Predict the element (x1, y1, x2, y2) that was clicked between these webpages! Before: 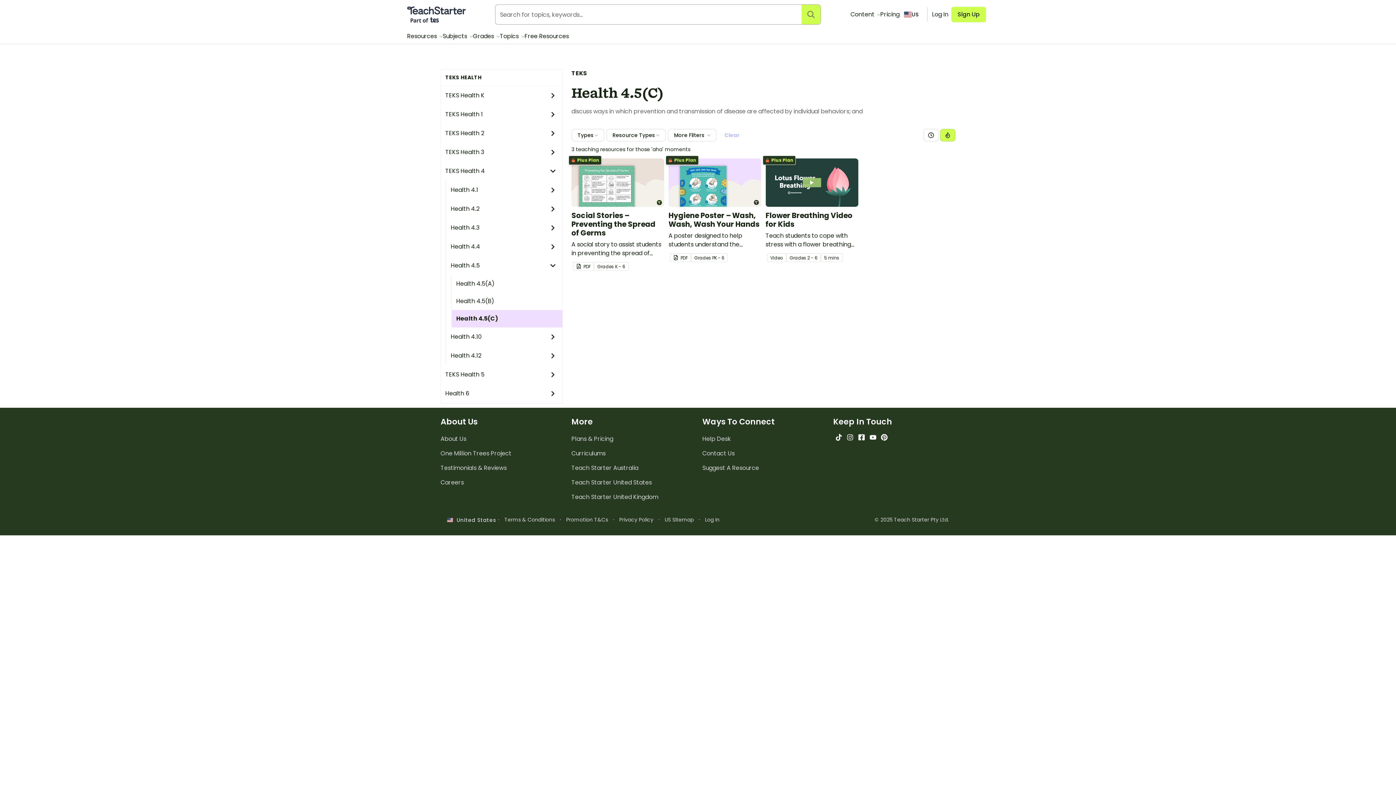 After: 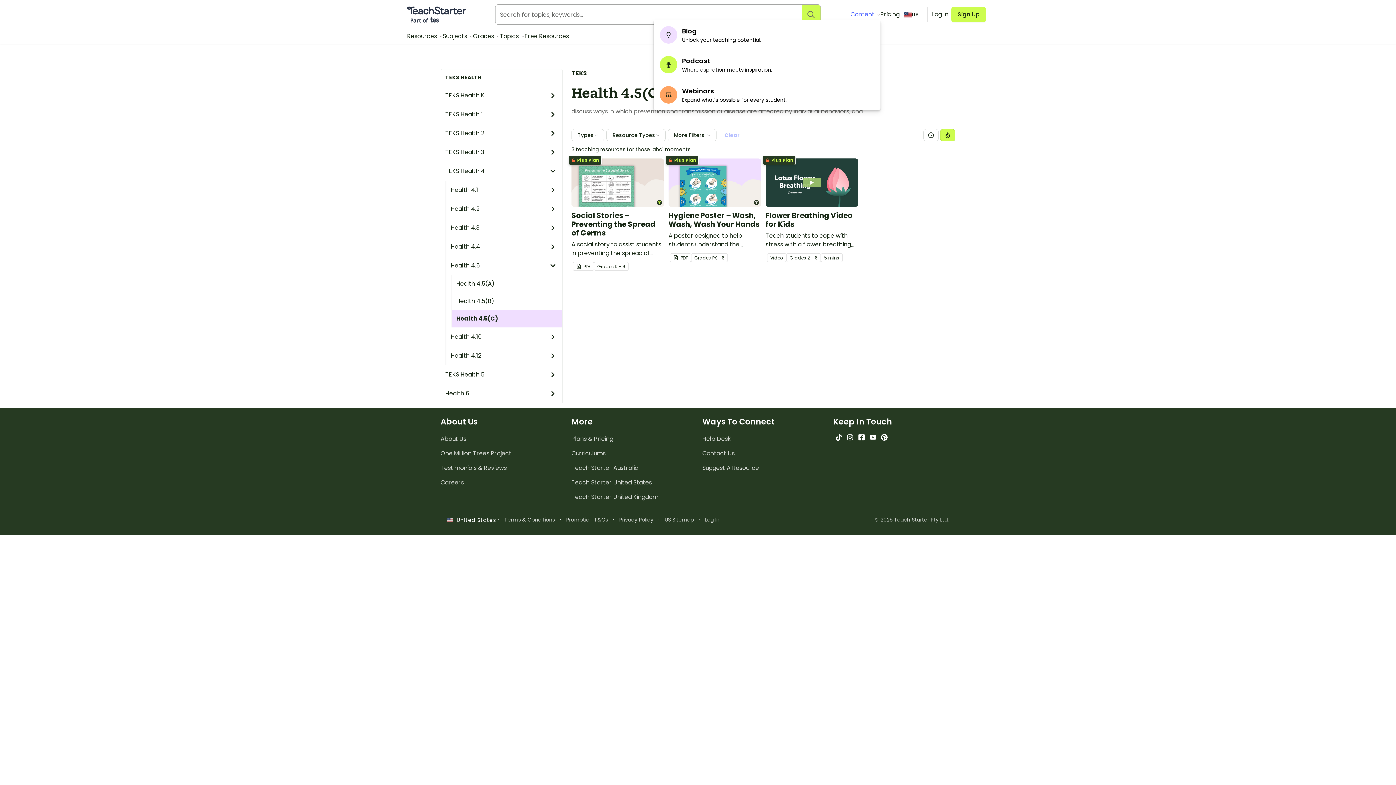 Action: bbox: (850, 10, 880, 18) label: Content 